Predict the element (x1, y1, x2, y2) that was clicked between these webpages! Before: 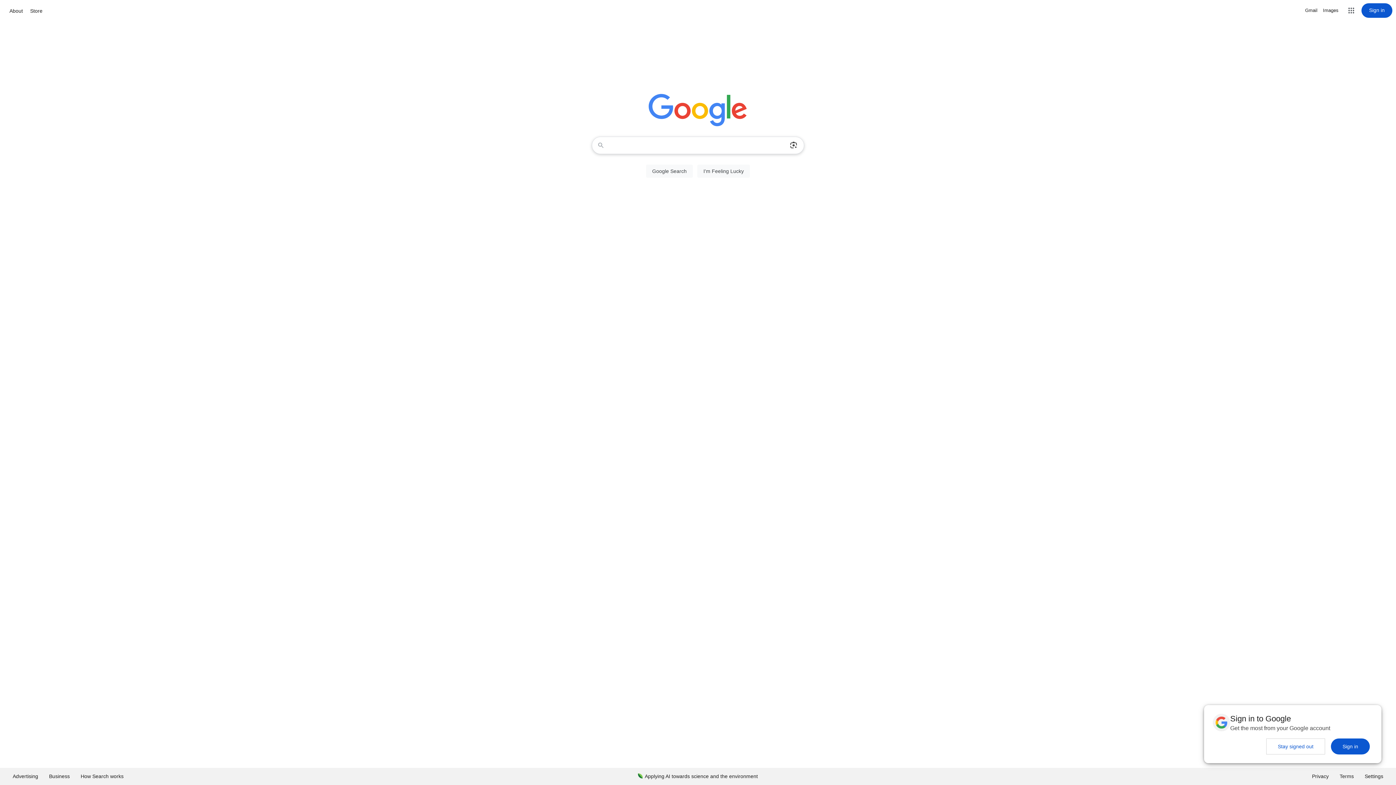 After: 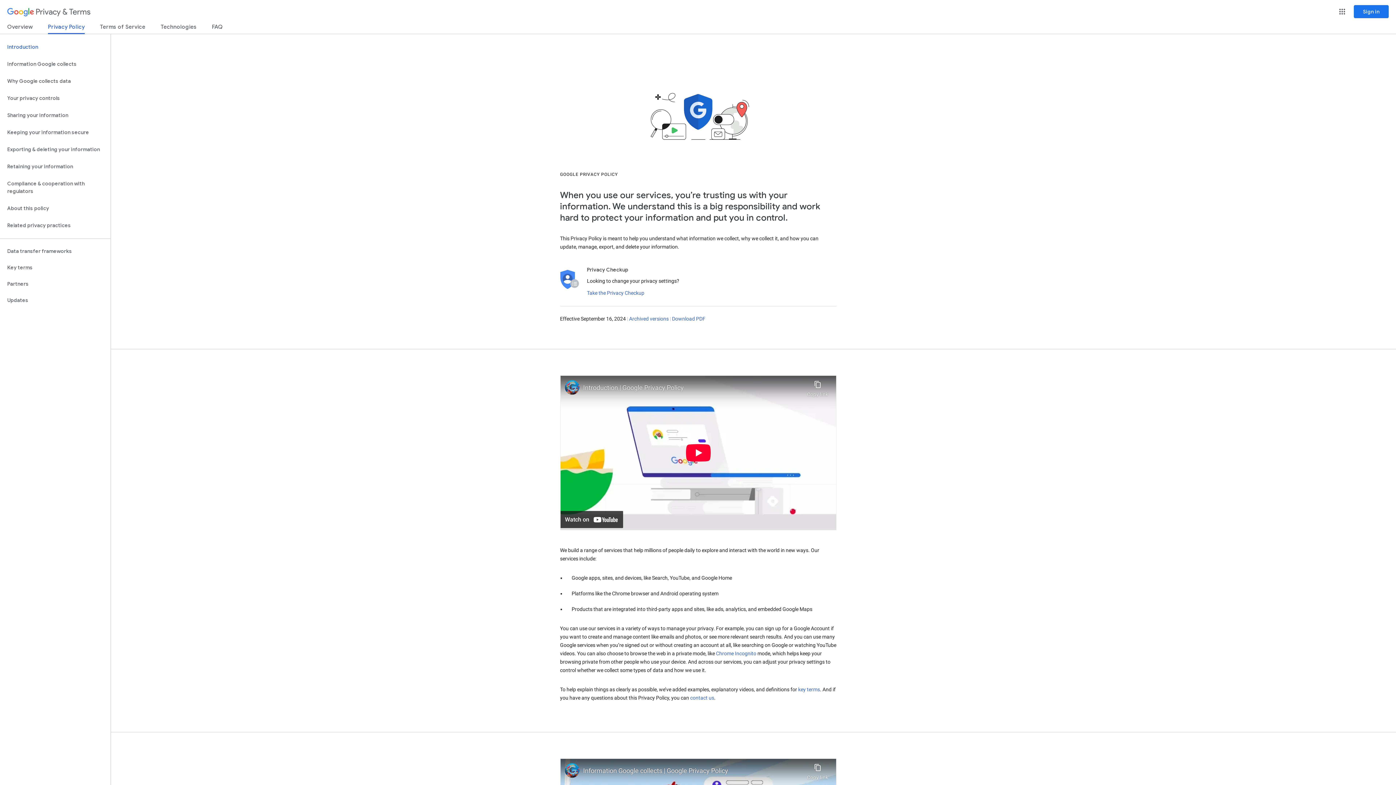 Action: label: Privacy bbox: (1306, 768, 1334, 785)